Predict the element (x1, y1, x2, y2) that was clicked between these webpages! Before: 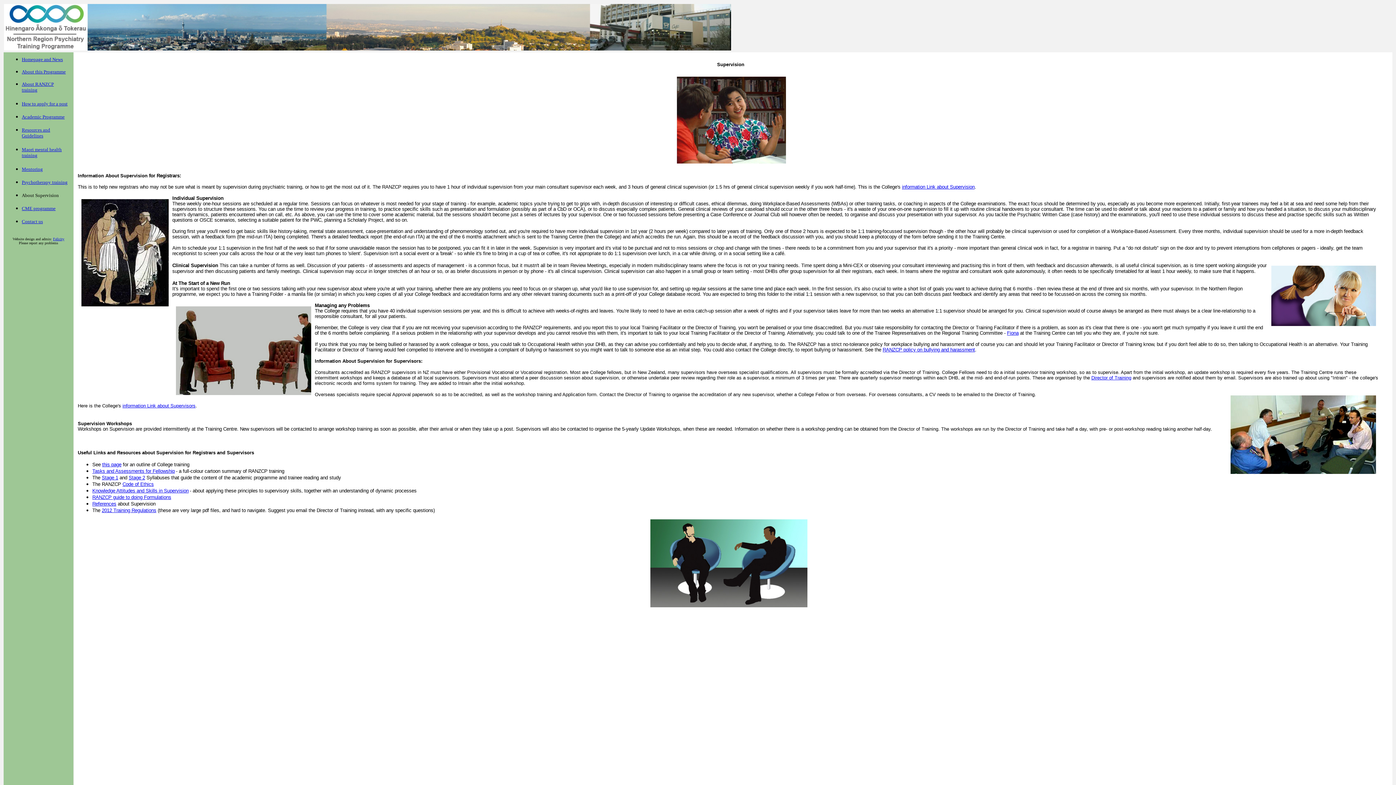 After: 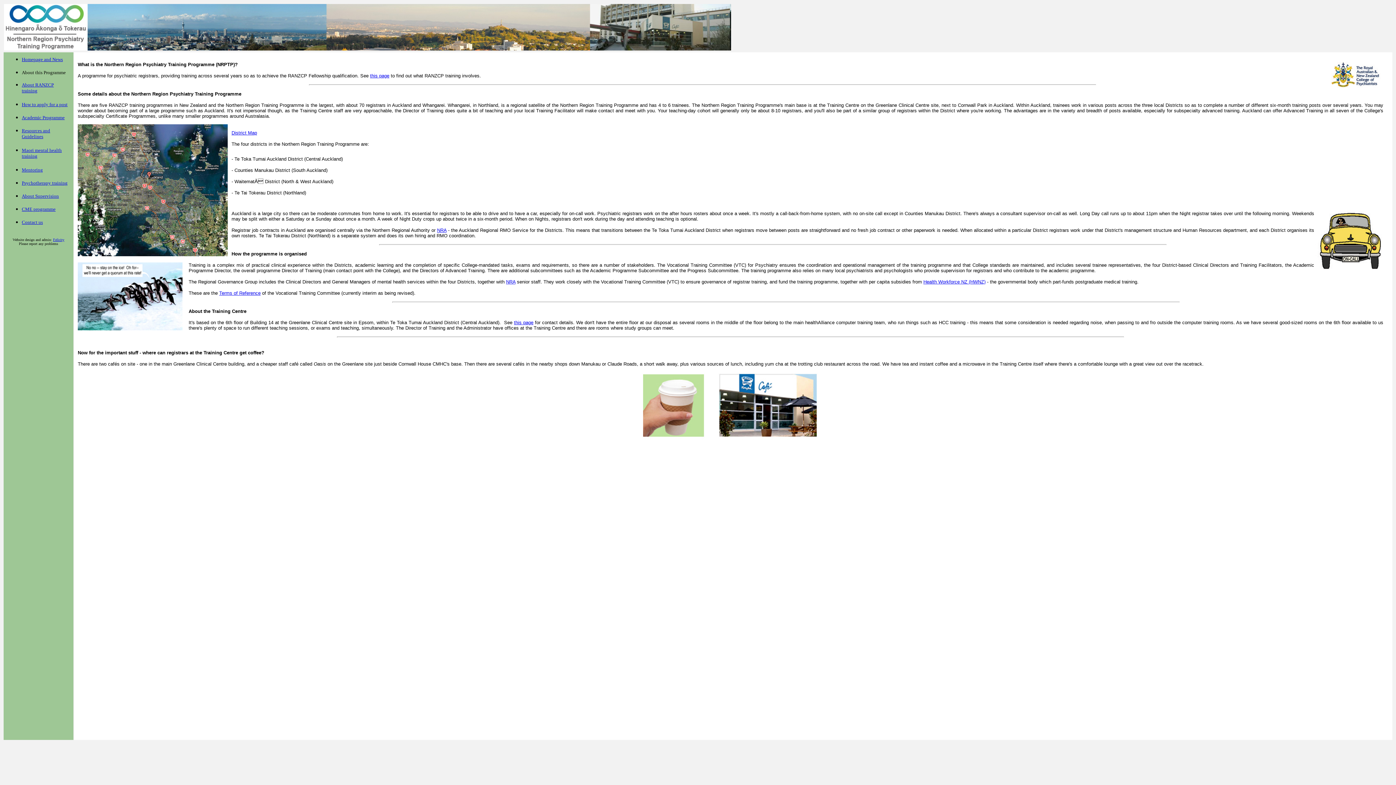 Action: bbox: (21, 69, 65, 74) label: About this Programme